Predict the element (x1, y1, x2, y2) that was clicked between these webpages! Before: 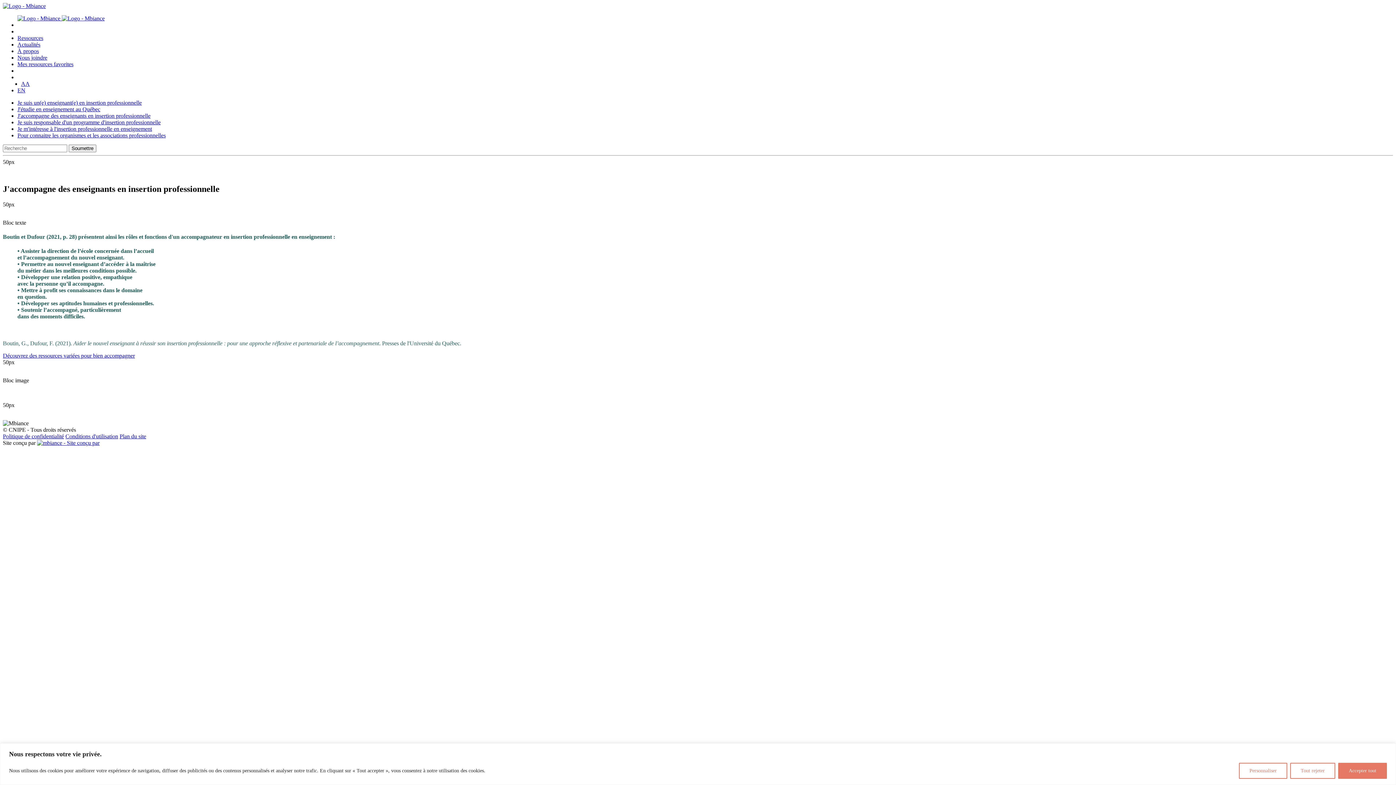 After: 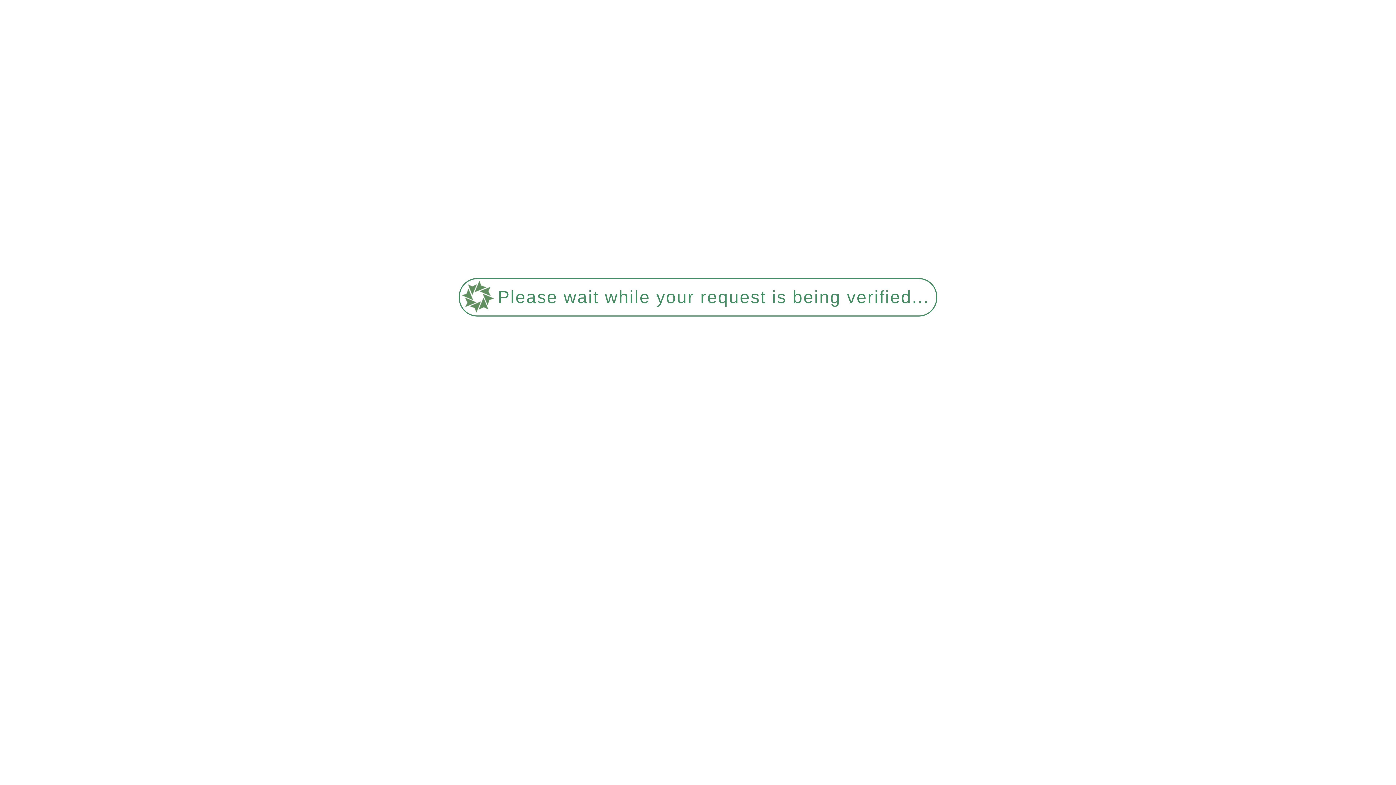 Action: bbox: (2, 2, 45, 9) label: Accueil